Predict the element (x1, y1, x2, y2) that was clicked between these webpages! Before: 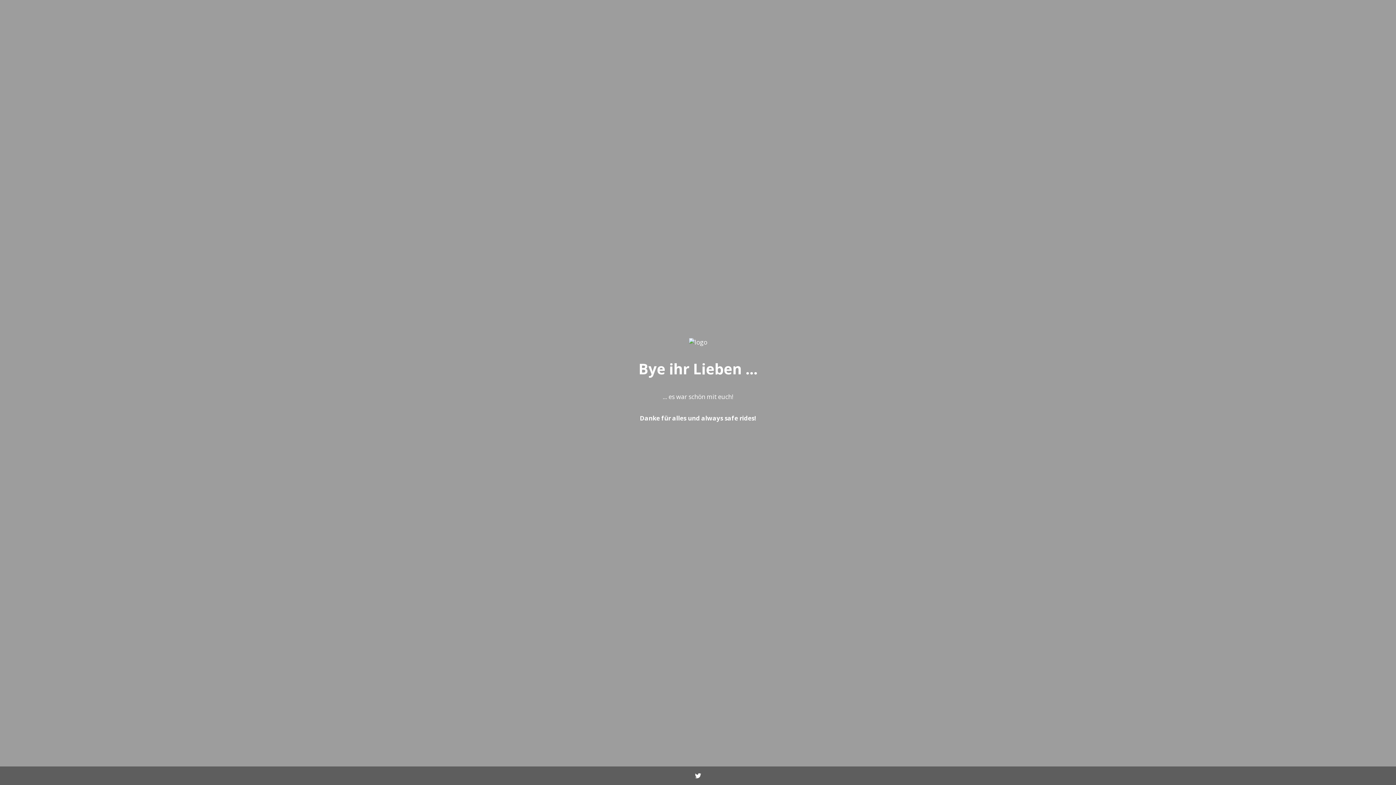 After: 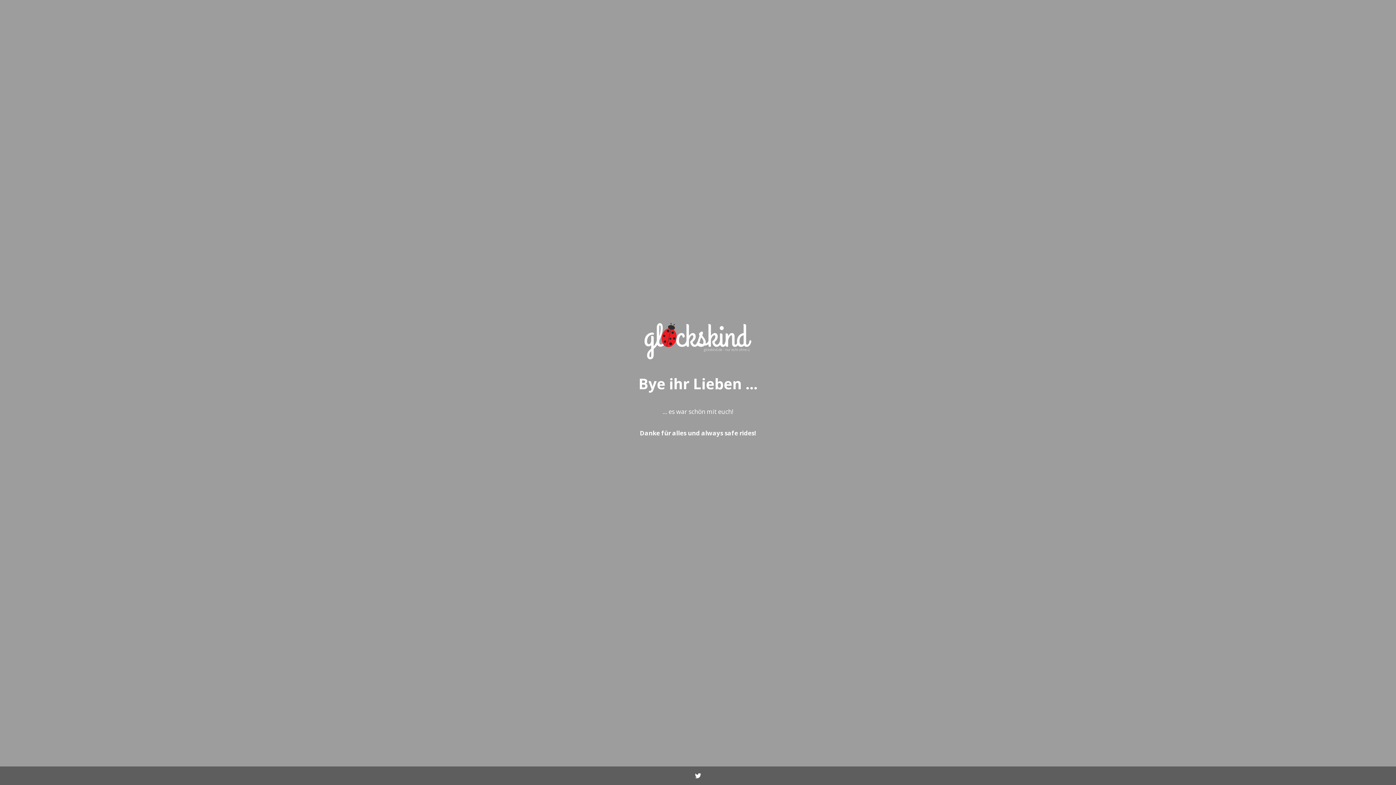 Action: bbox: (688, 338, 707, 346)